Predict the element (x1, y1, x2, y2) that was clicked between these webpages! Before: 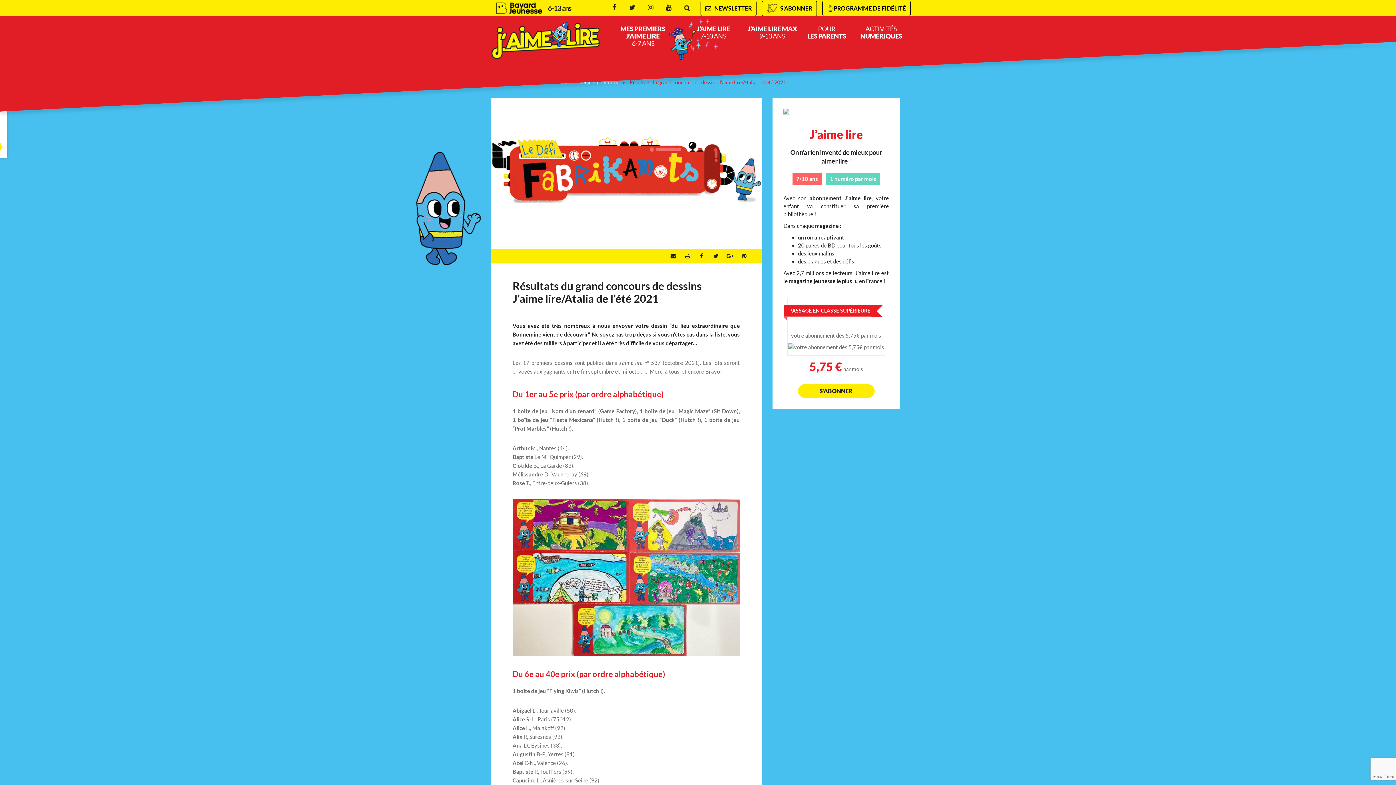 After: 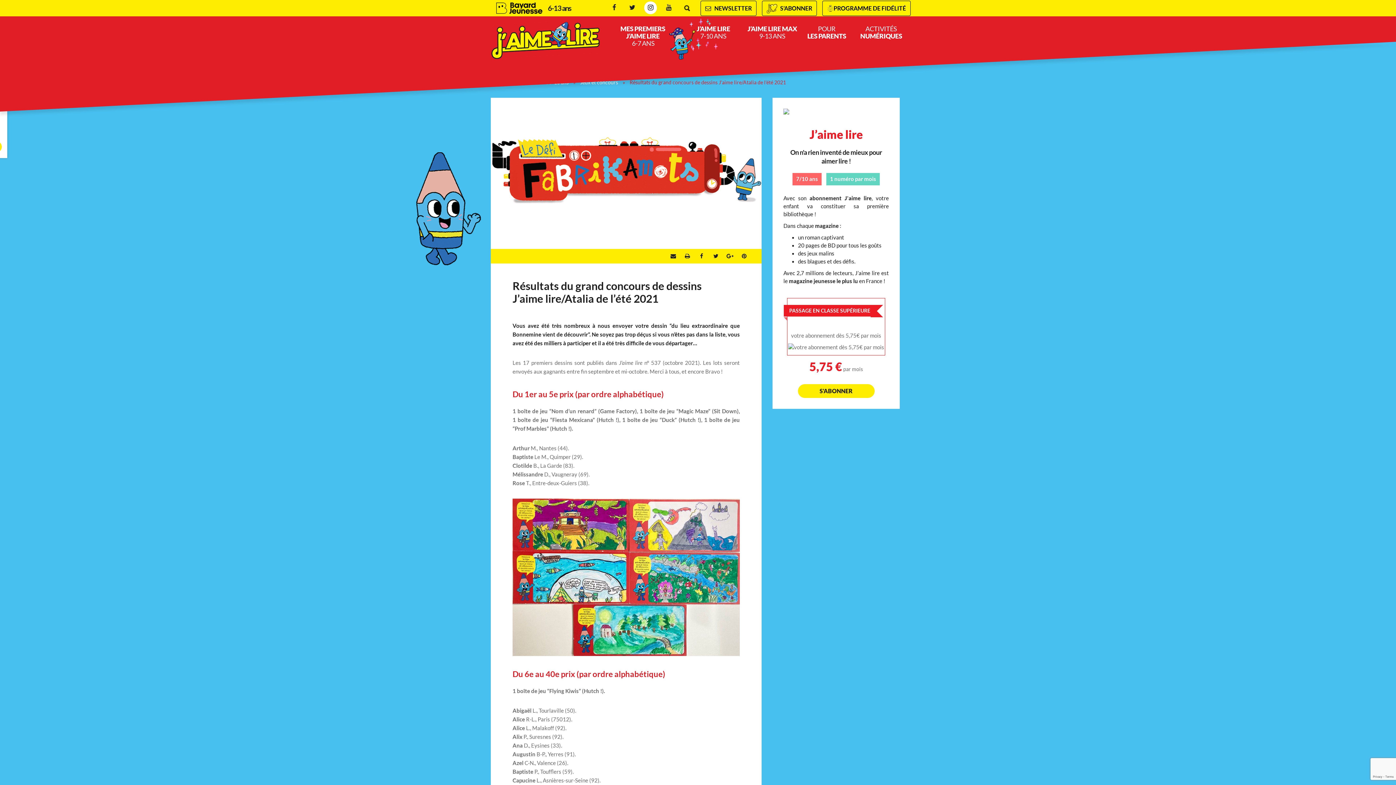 Action: bbox: (644, 1, 657, 14) label: Instagram